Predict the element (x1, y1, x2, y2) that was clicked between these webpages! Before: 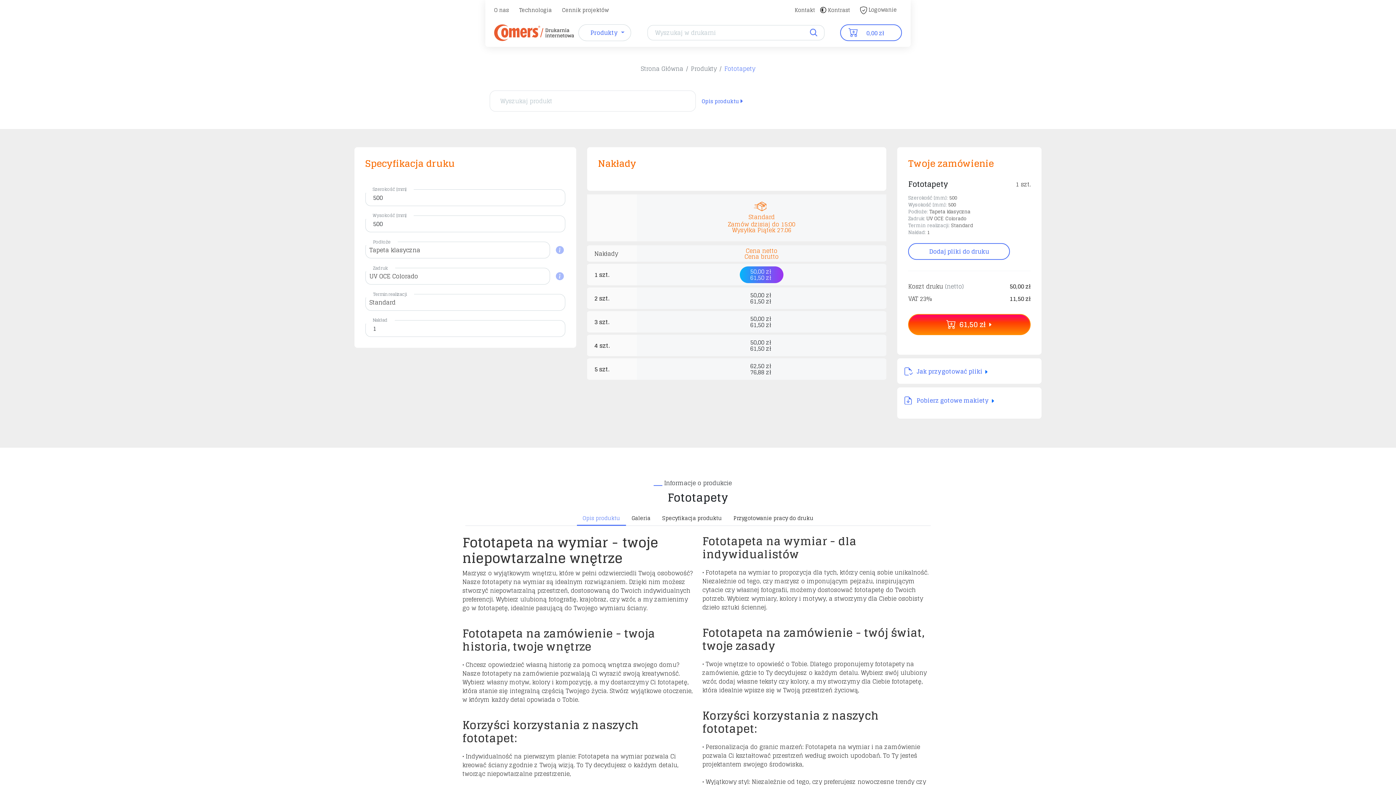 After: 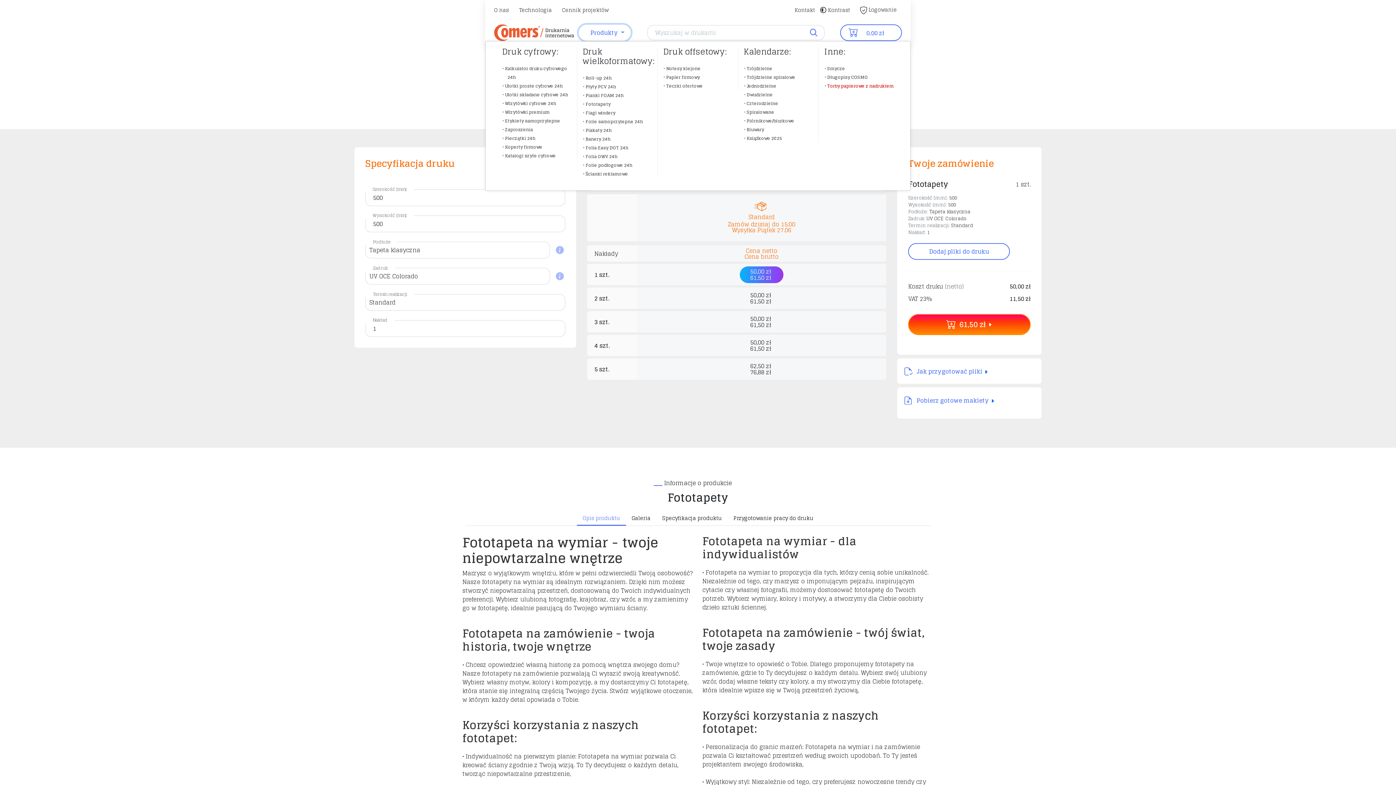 Action: label: Produkty  bbox: (578, 24, 631, 40)